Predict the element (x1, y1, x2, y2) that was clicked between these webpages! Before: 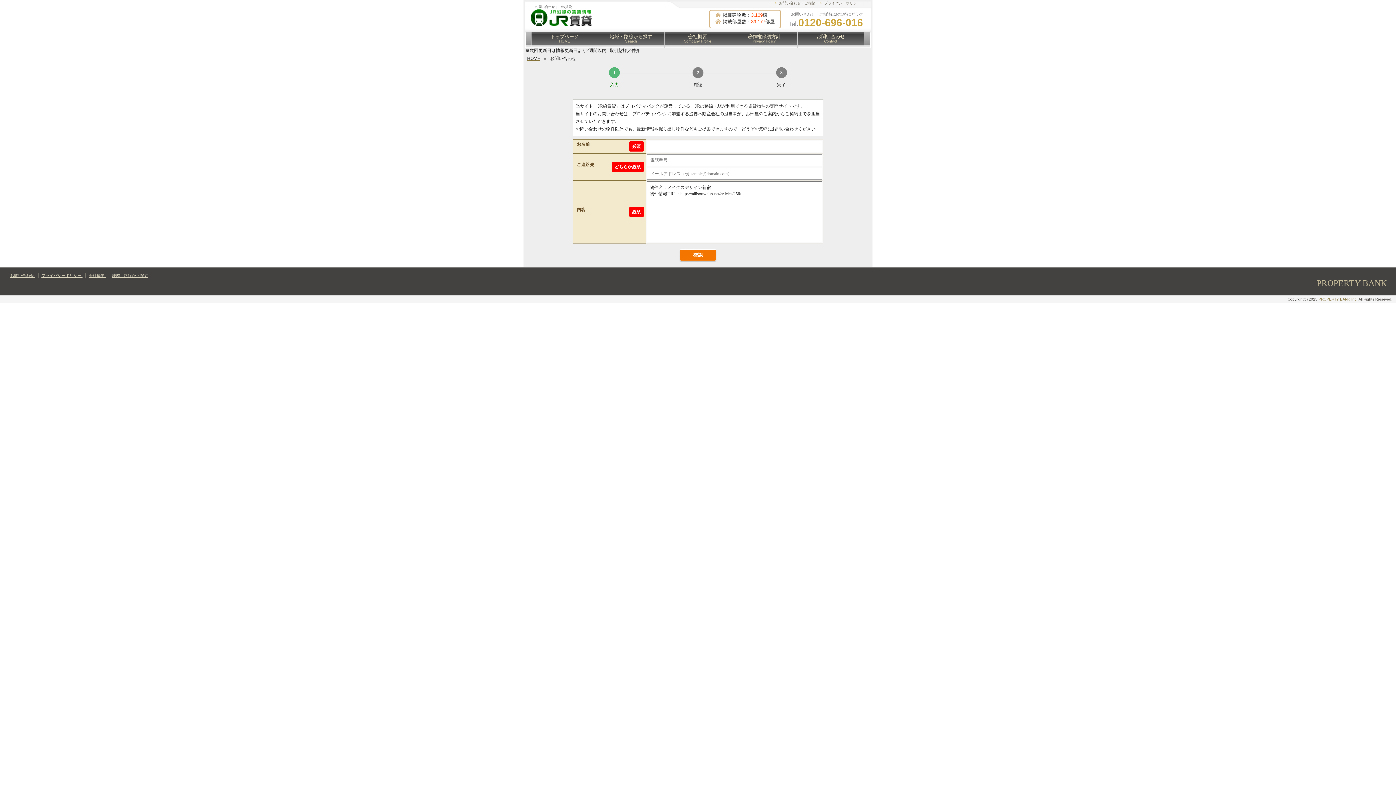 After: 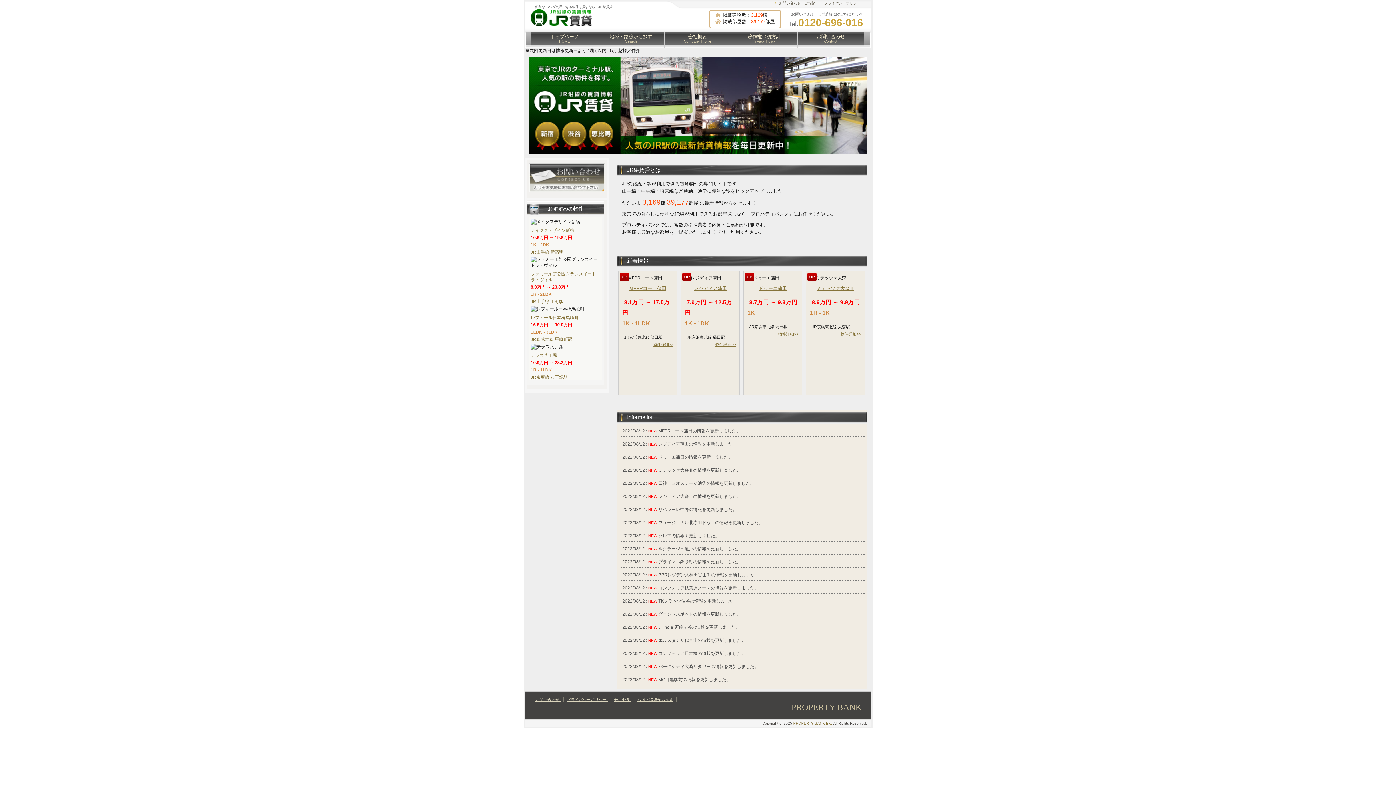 Action: bbox: (527, 56, 540, 61) label: HOME